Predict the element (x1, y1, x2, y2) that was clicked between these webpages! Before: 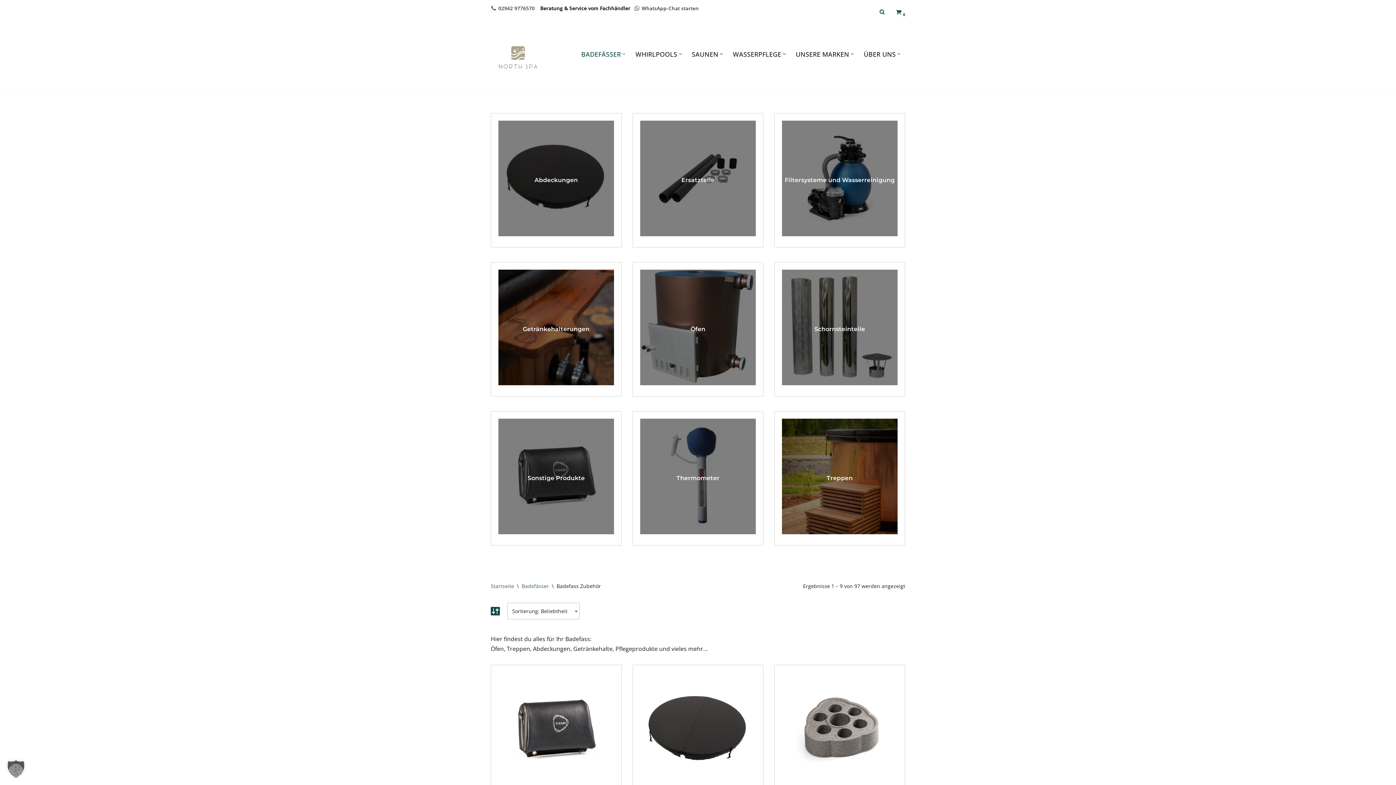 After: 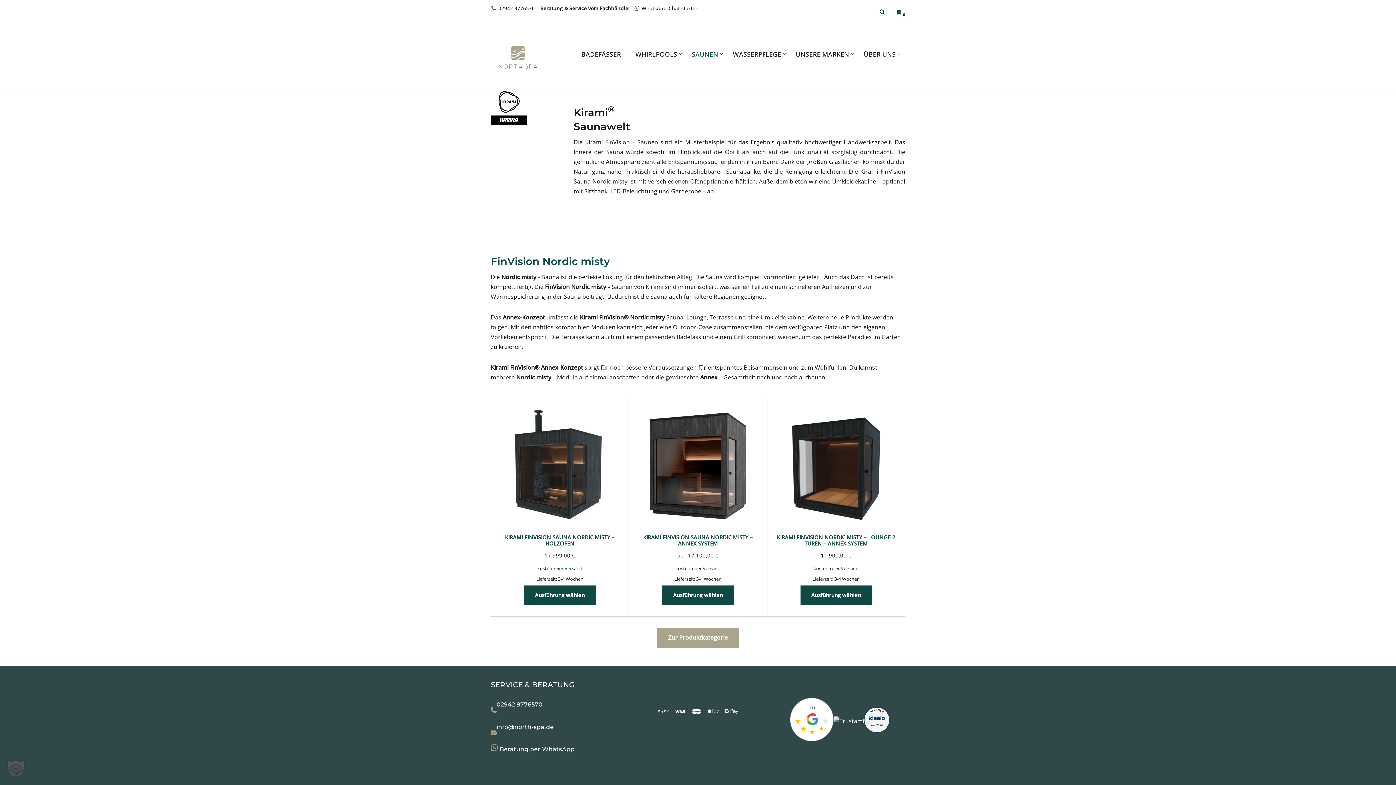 Action: bbox: (692, 48, 718, 59) label: SAUNEN